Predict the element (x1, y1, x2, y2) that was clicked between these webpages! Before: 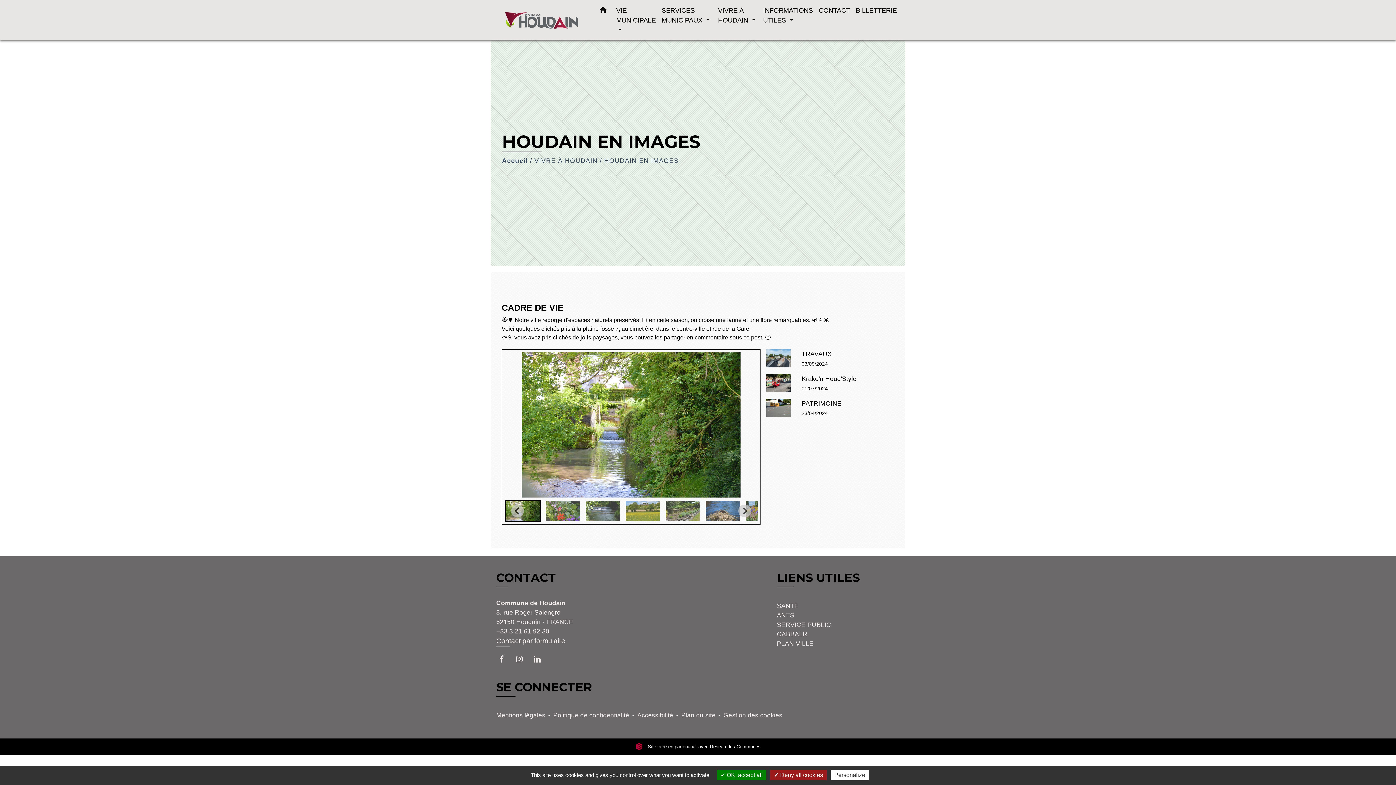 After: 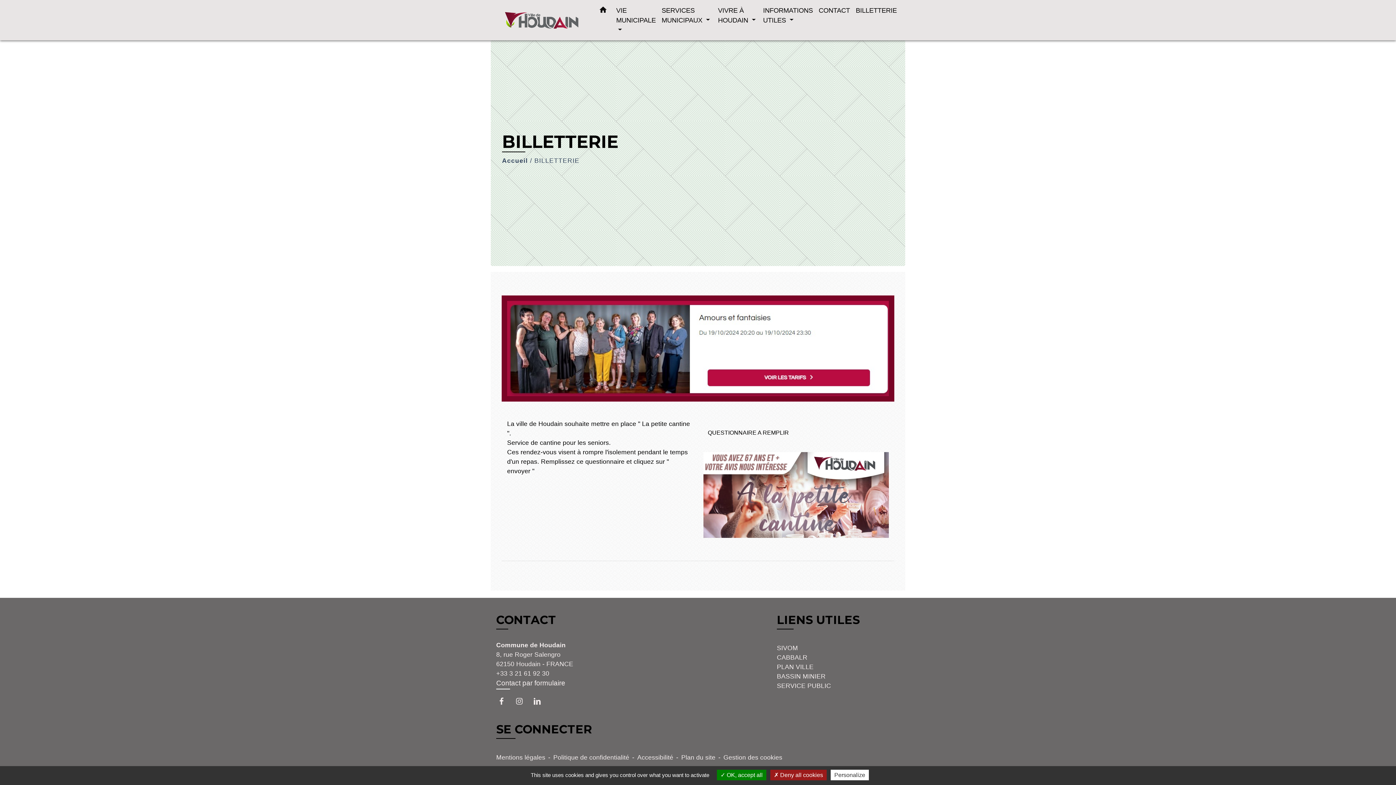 Action: bbox: (853, 2, 900, 18) label: BILLETTERIE